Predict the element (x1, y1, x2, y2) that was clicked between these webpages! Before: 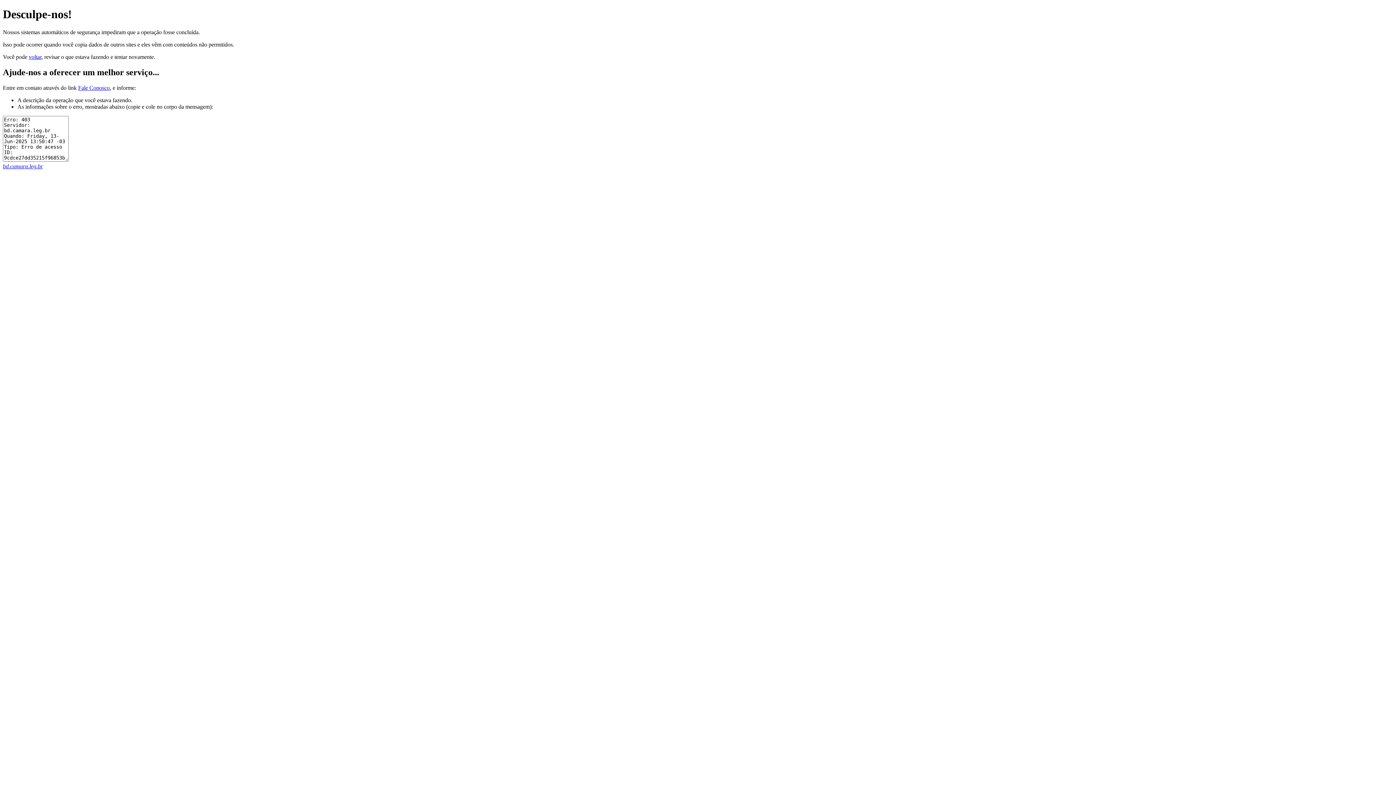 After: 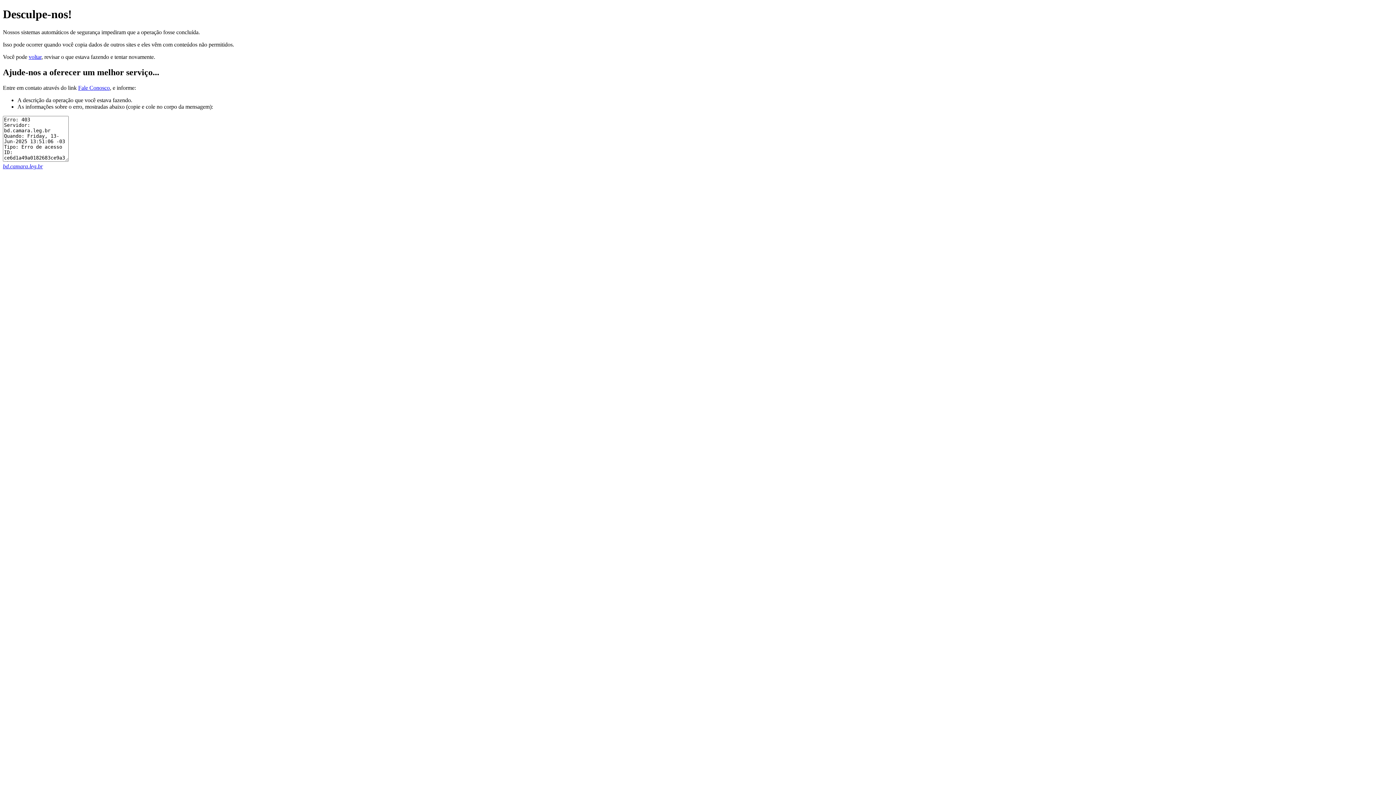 Action: label: bd.camara.leg.br bbox: (2, 163, 42, 169)